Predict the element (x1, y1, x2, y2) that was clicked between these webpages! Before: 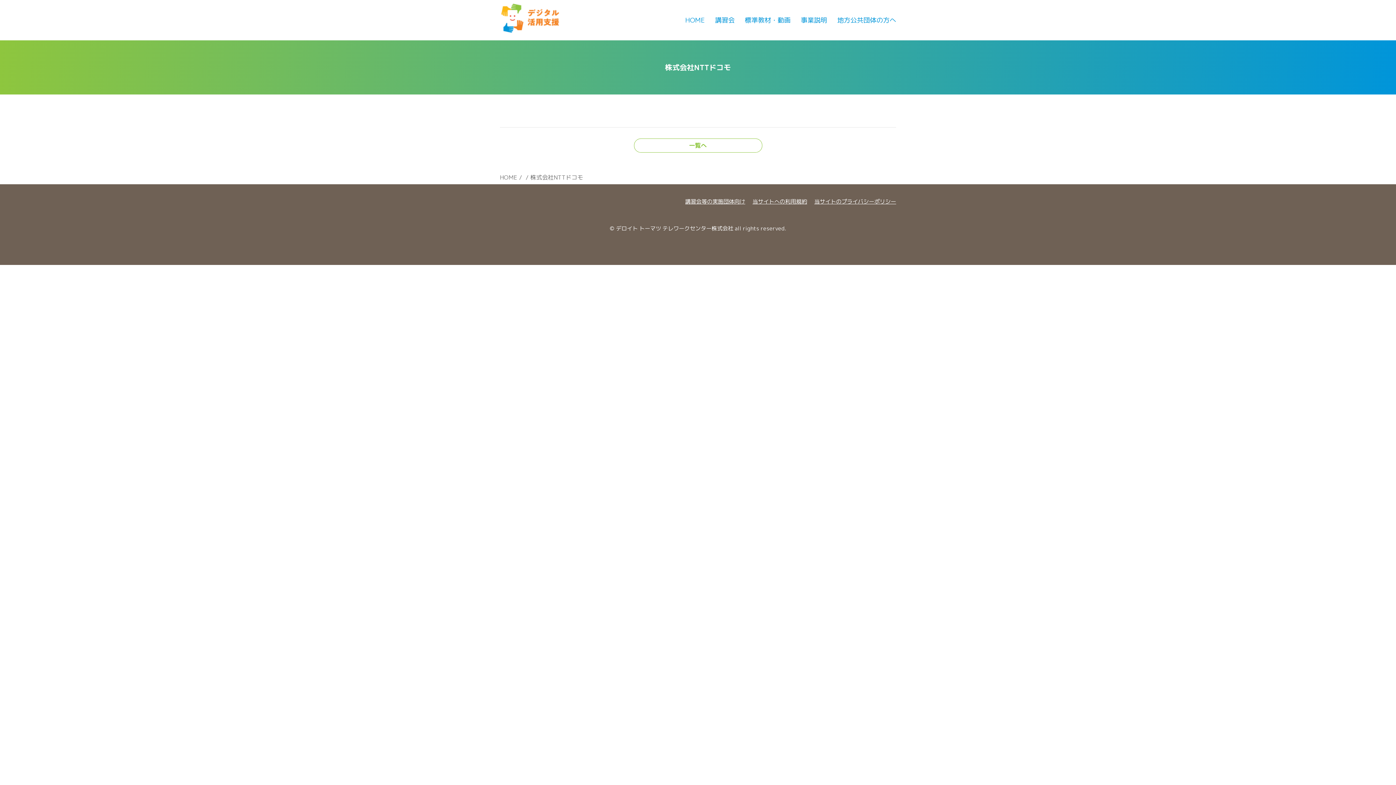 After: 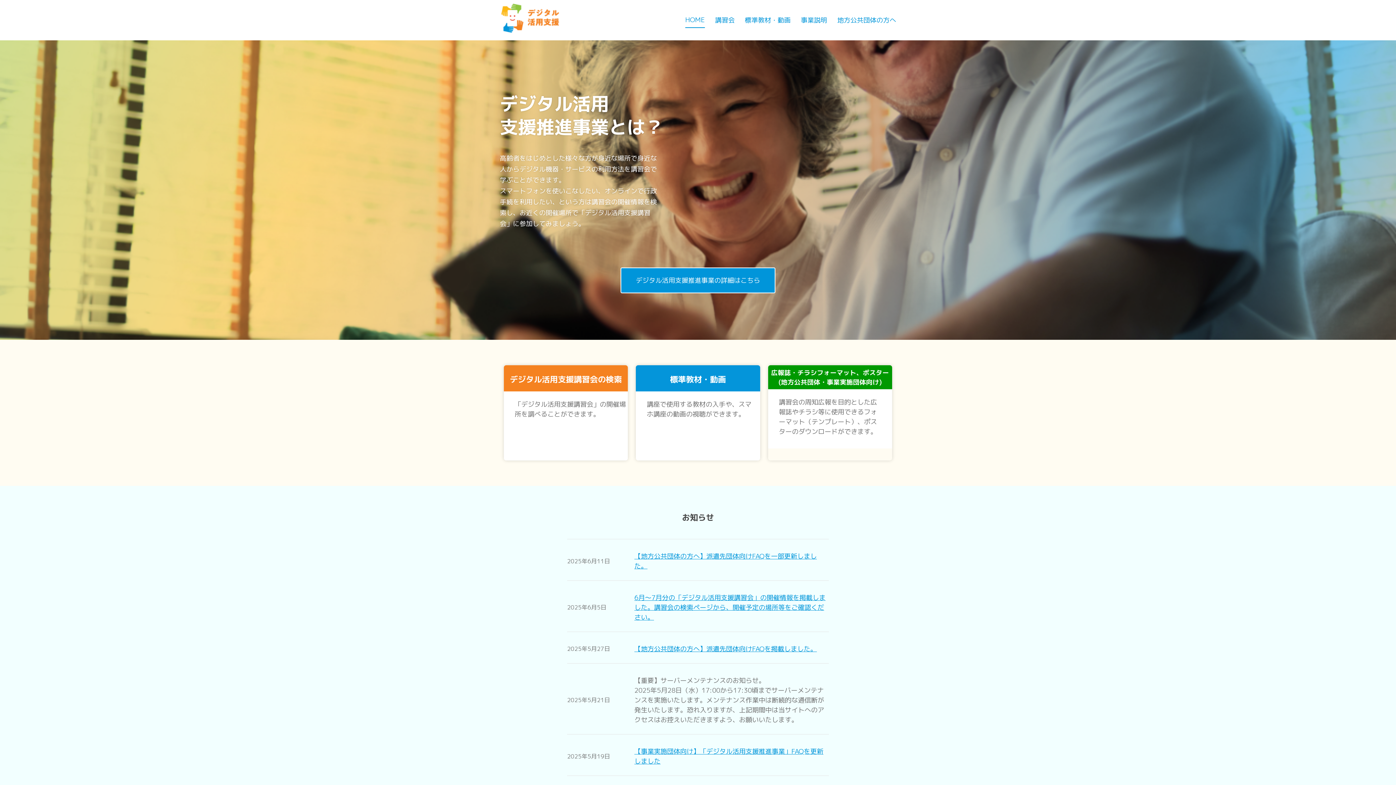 Action: bbox: (500, 173, 517, 181) label: HOME